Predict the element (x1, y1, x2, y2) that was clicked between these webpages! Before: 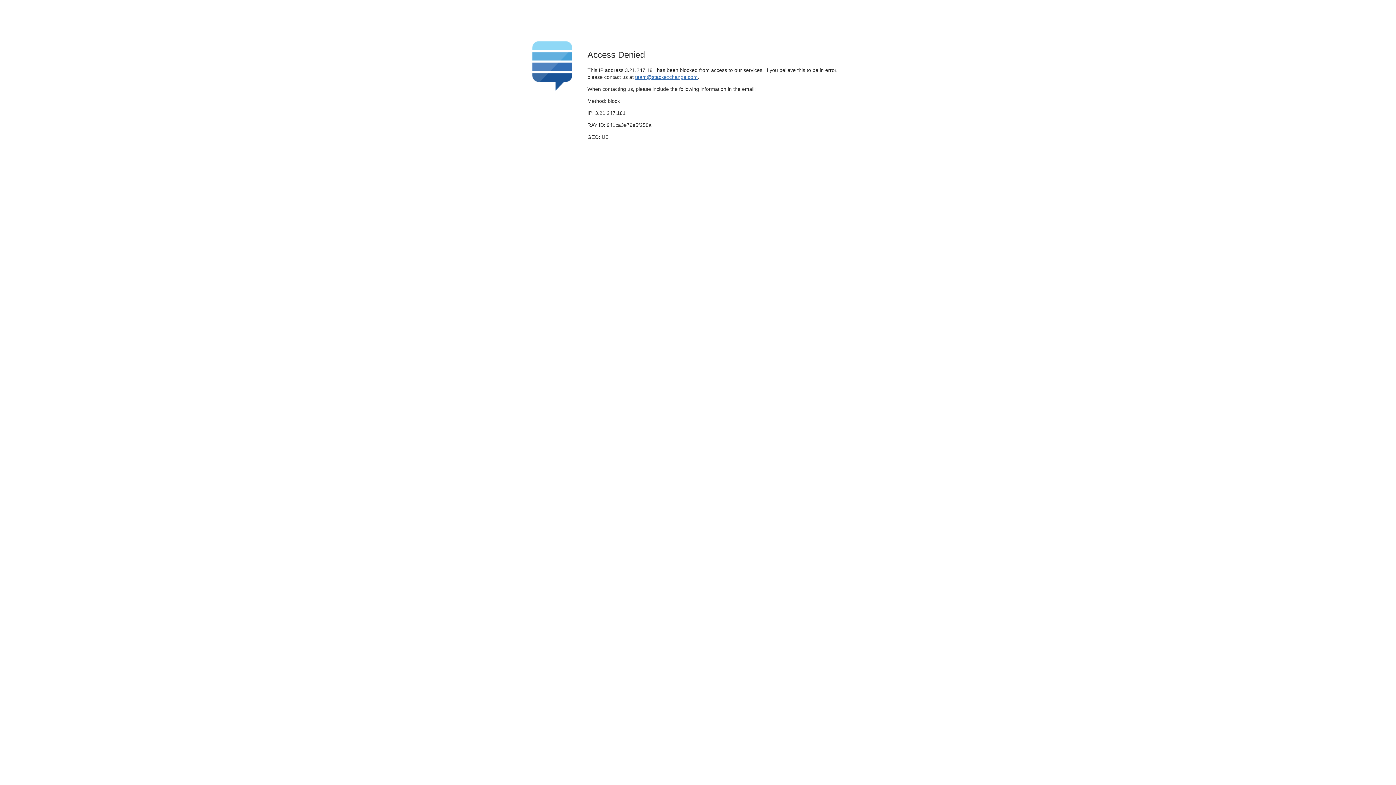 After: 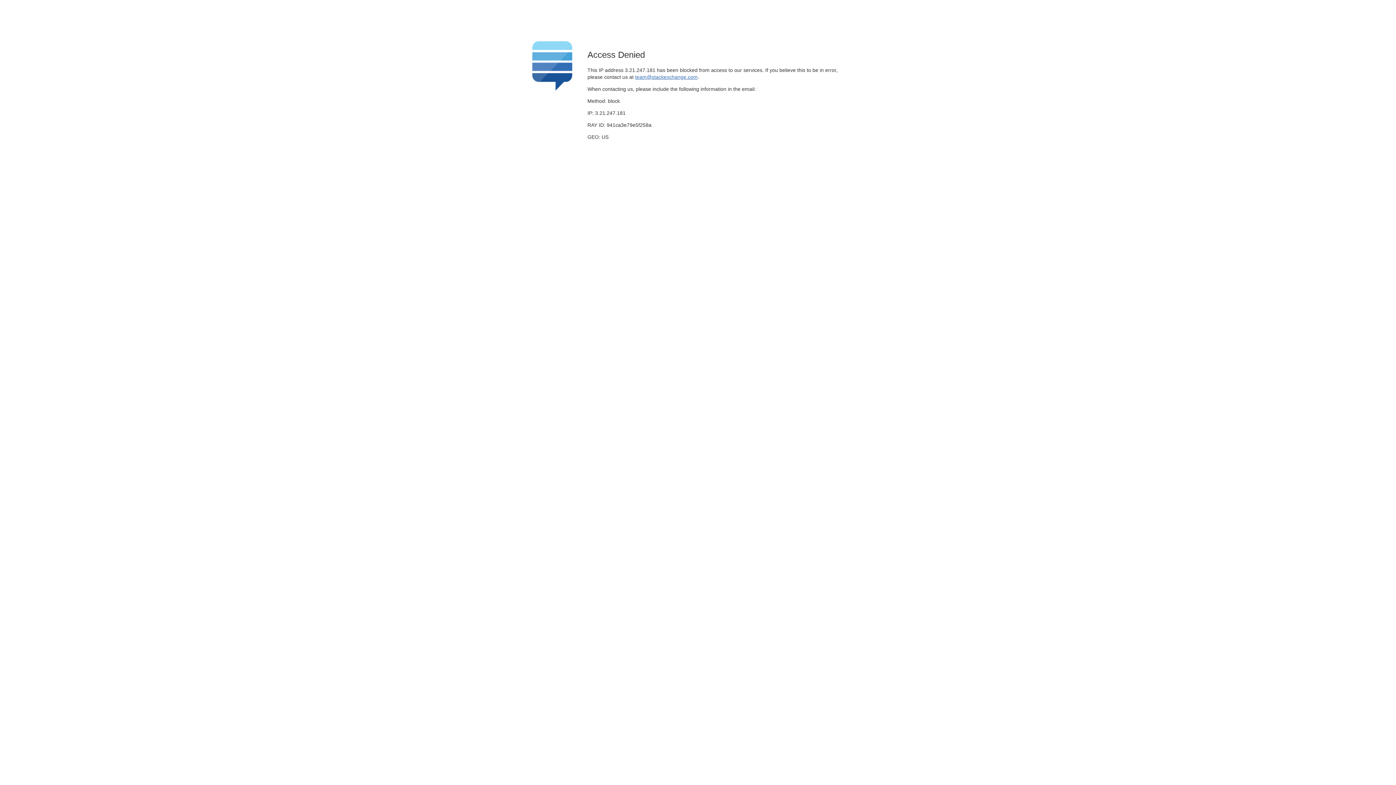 Action: label: team@stackexchange.com bbox: (635, 74, 697, 79)